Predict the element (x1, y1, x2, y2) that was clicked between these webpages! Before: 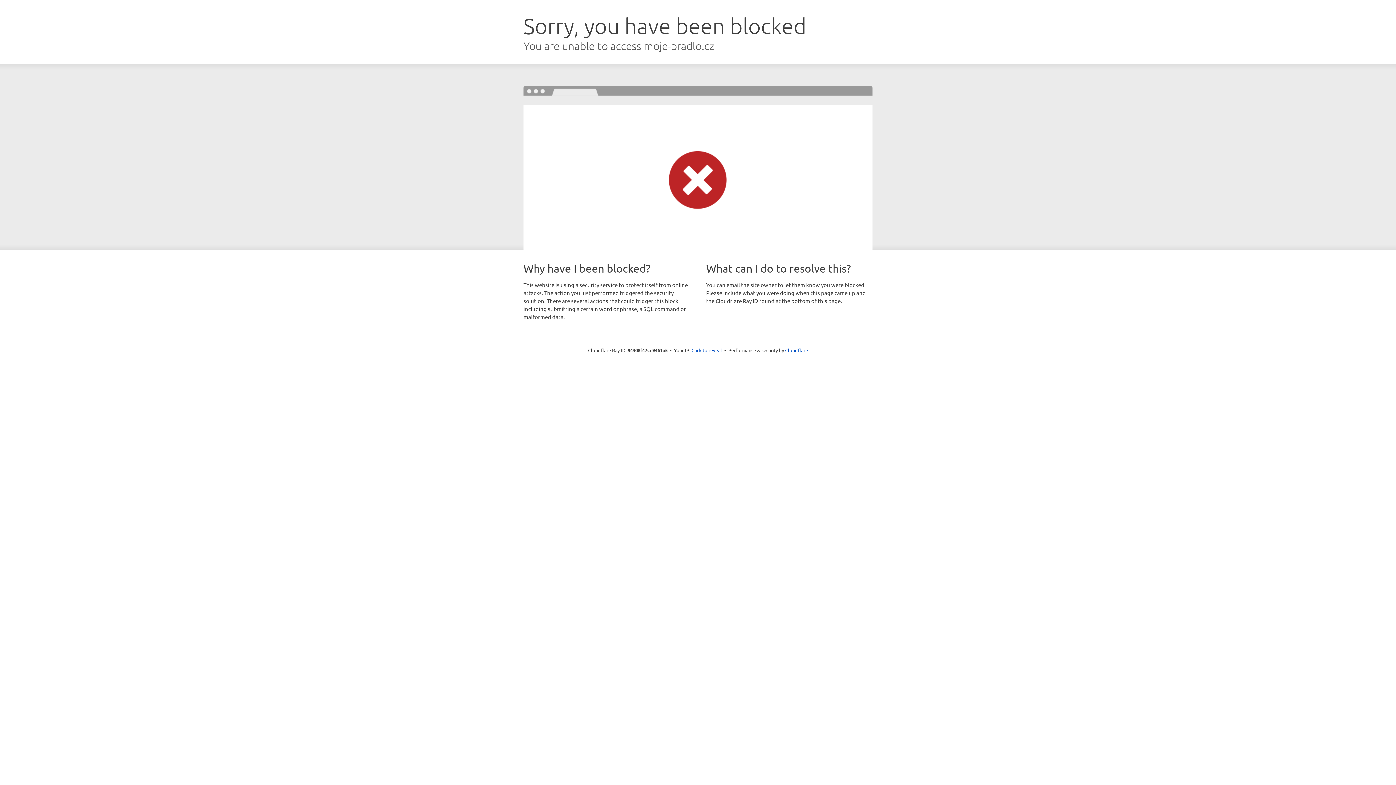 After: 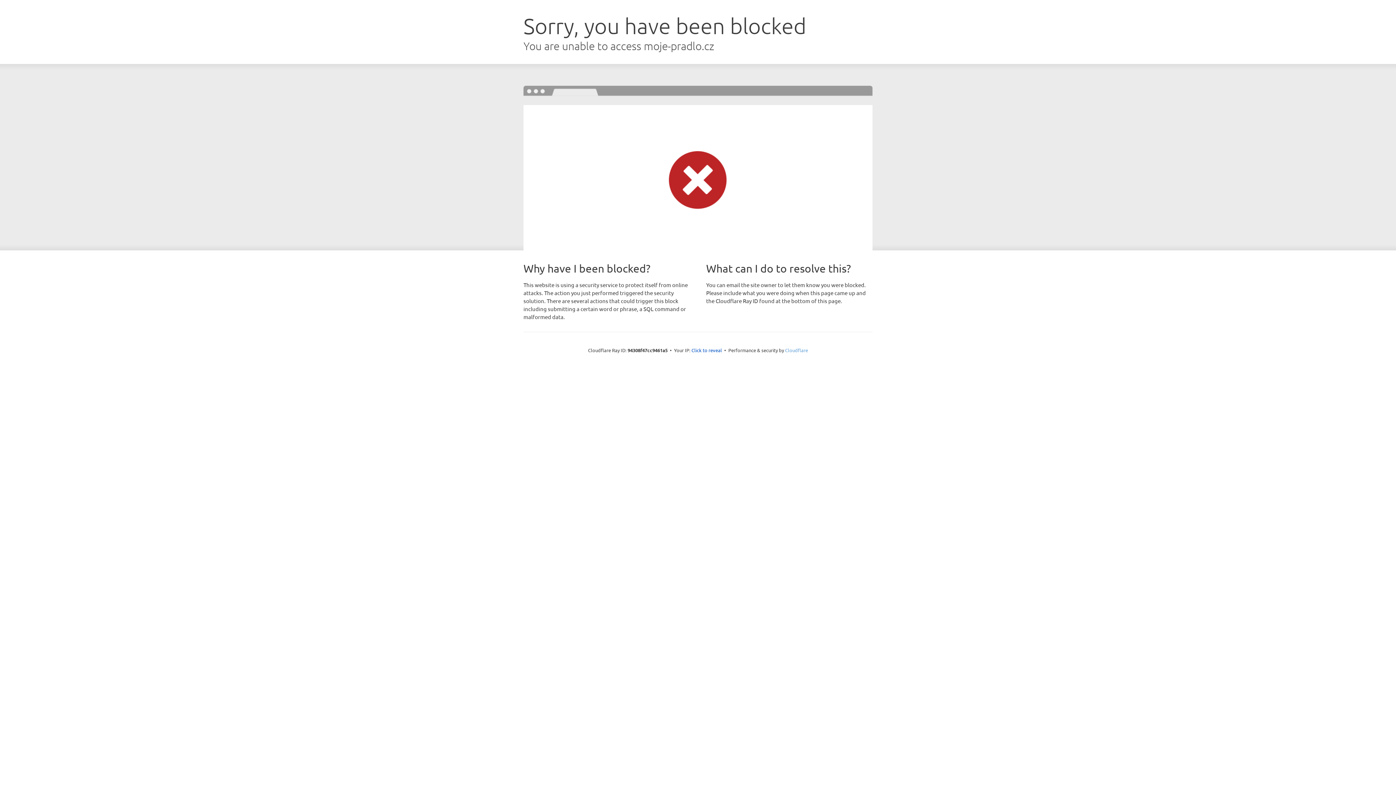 Action: label: Cloudflare bbox: (785, 347, 808, 353)